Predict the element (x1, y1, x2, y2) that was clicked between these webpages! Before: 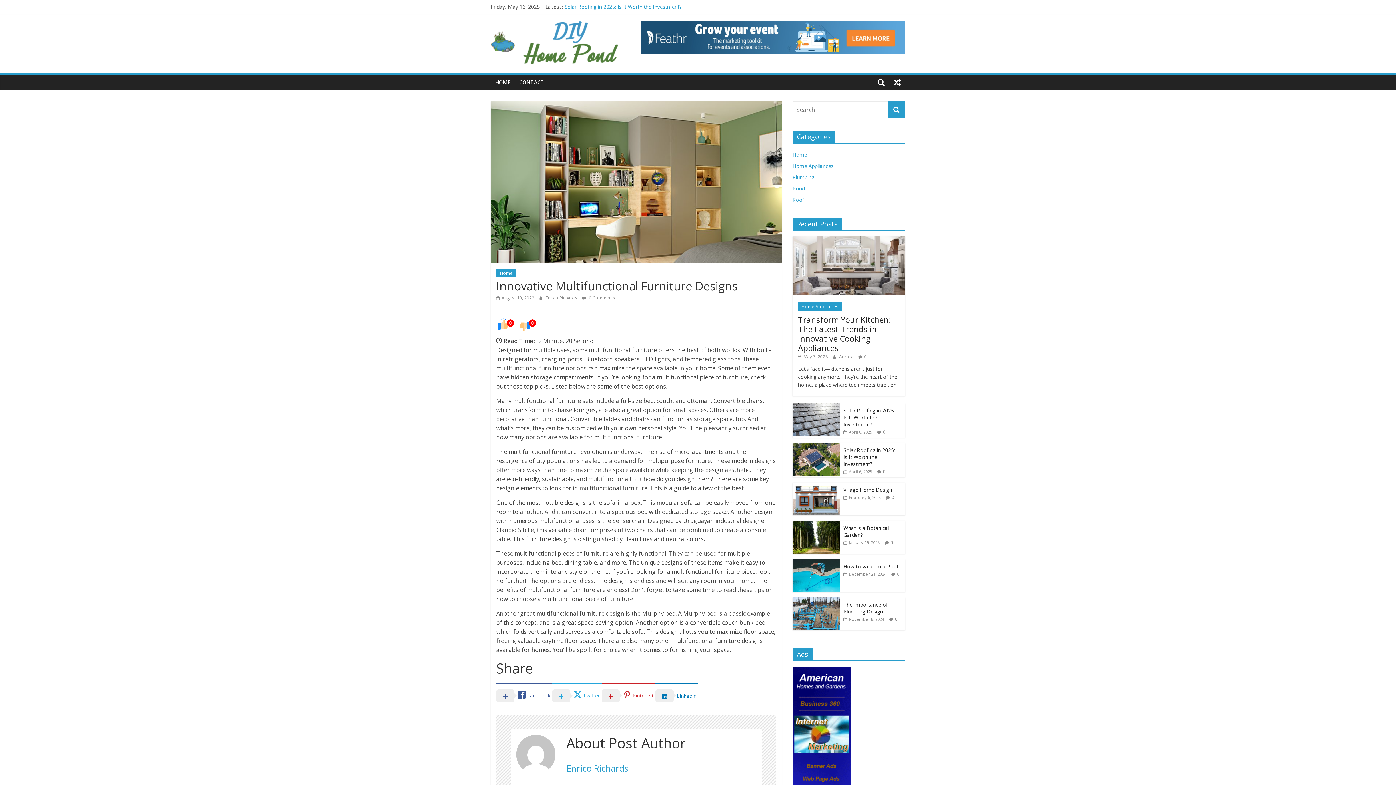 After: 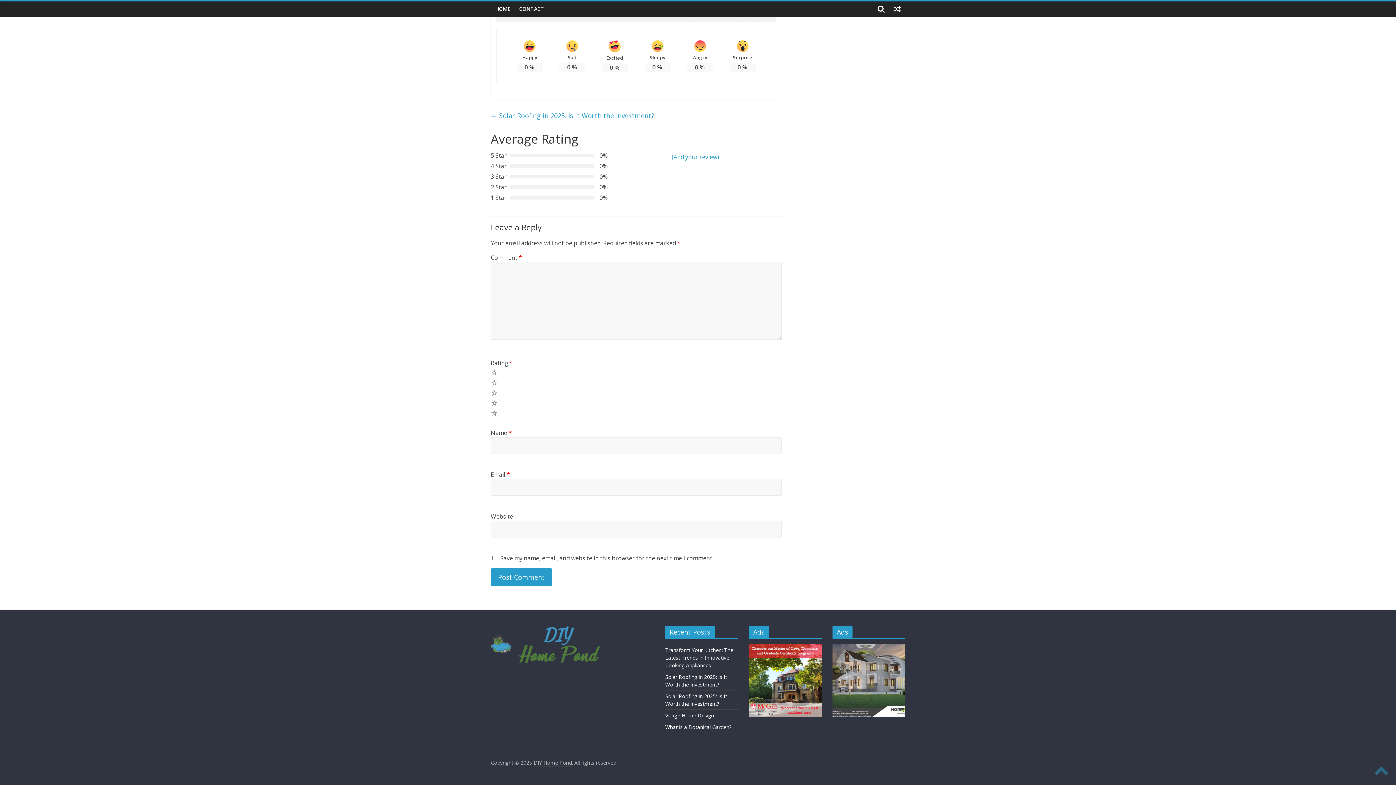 Action: bbox: (864, 353, 866, 360) label: 0